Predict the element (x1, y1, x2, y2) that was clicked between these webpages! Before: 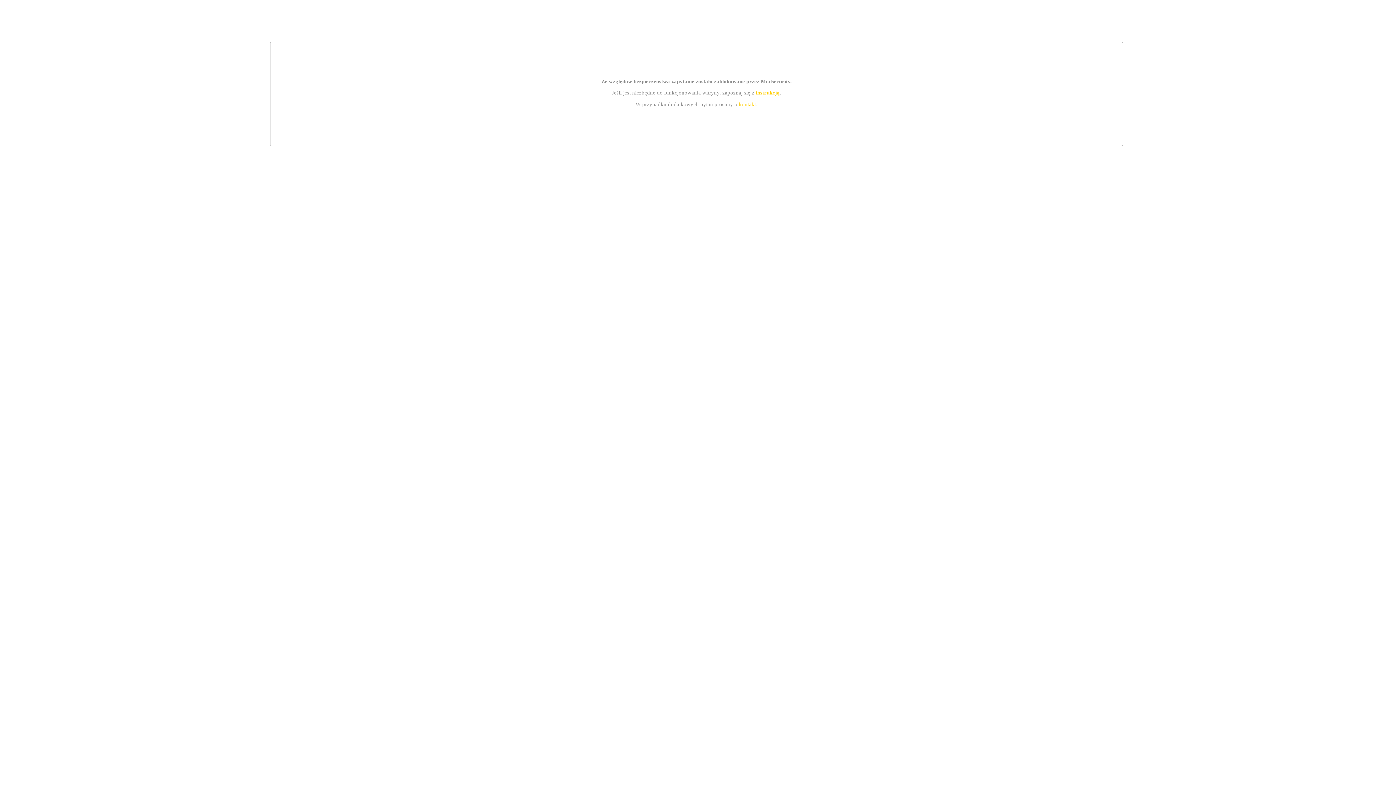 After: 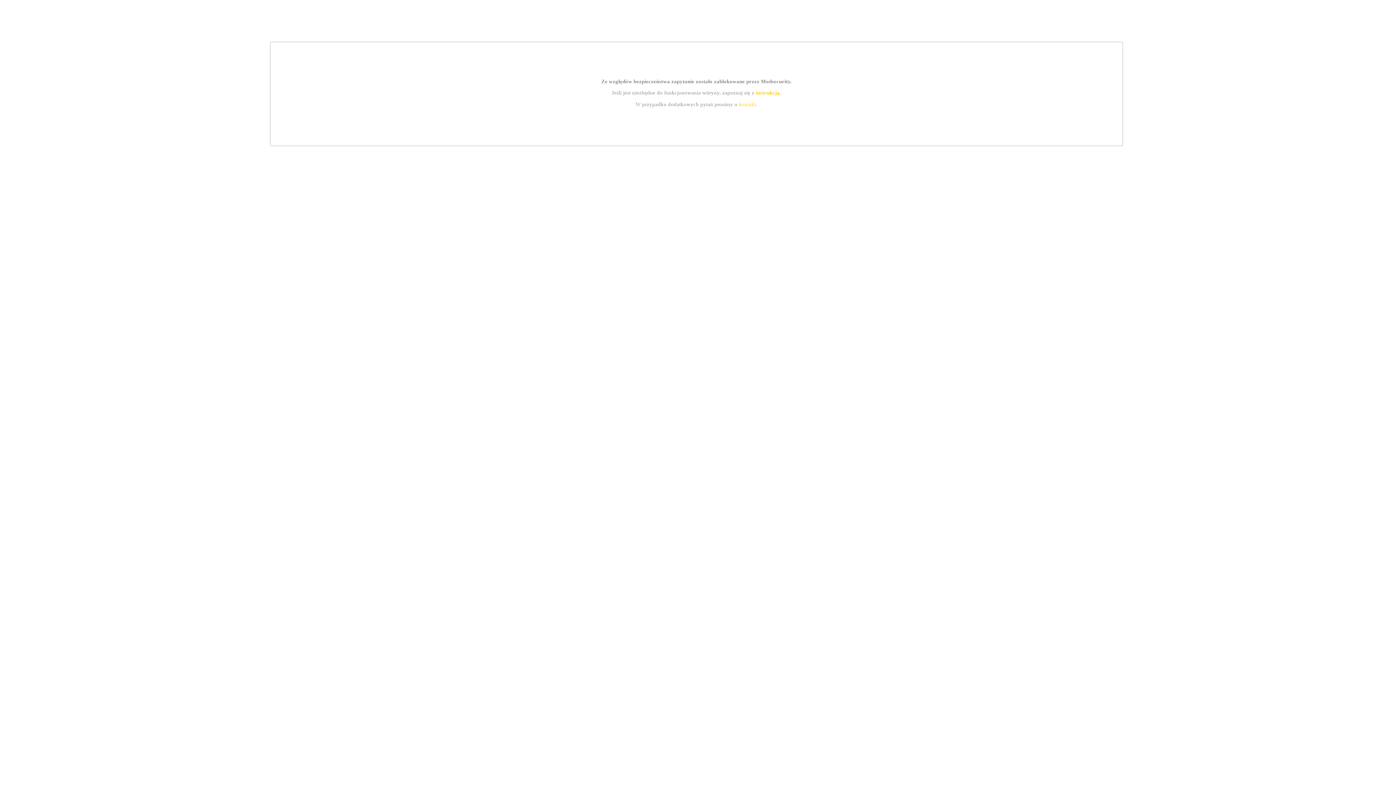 Action: bbox: (739, 101, 756, 107) label: kontakt